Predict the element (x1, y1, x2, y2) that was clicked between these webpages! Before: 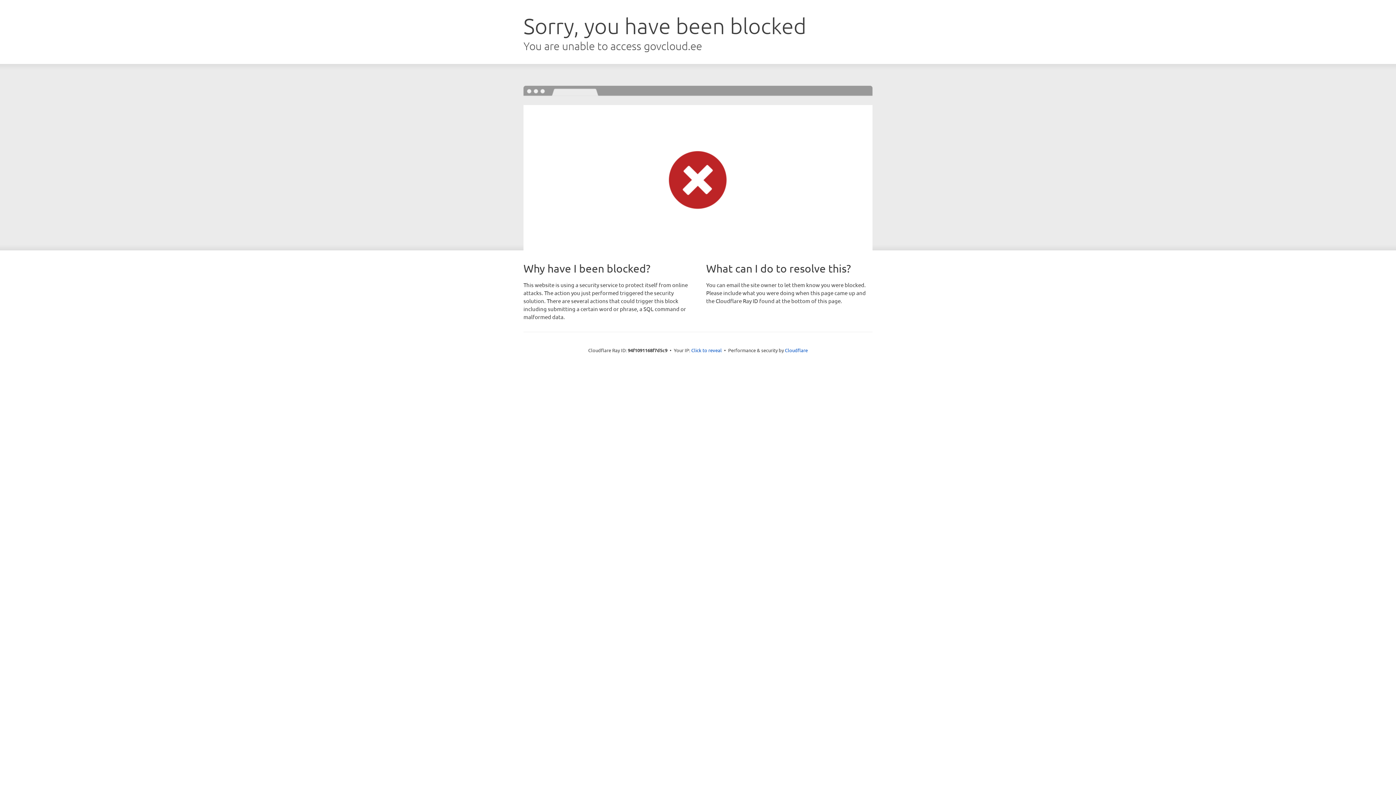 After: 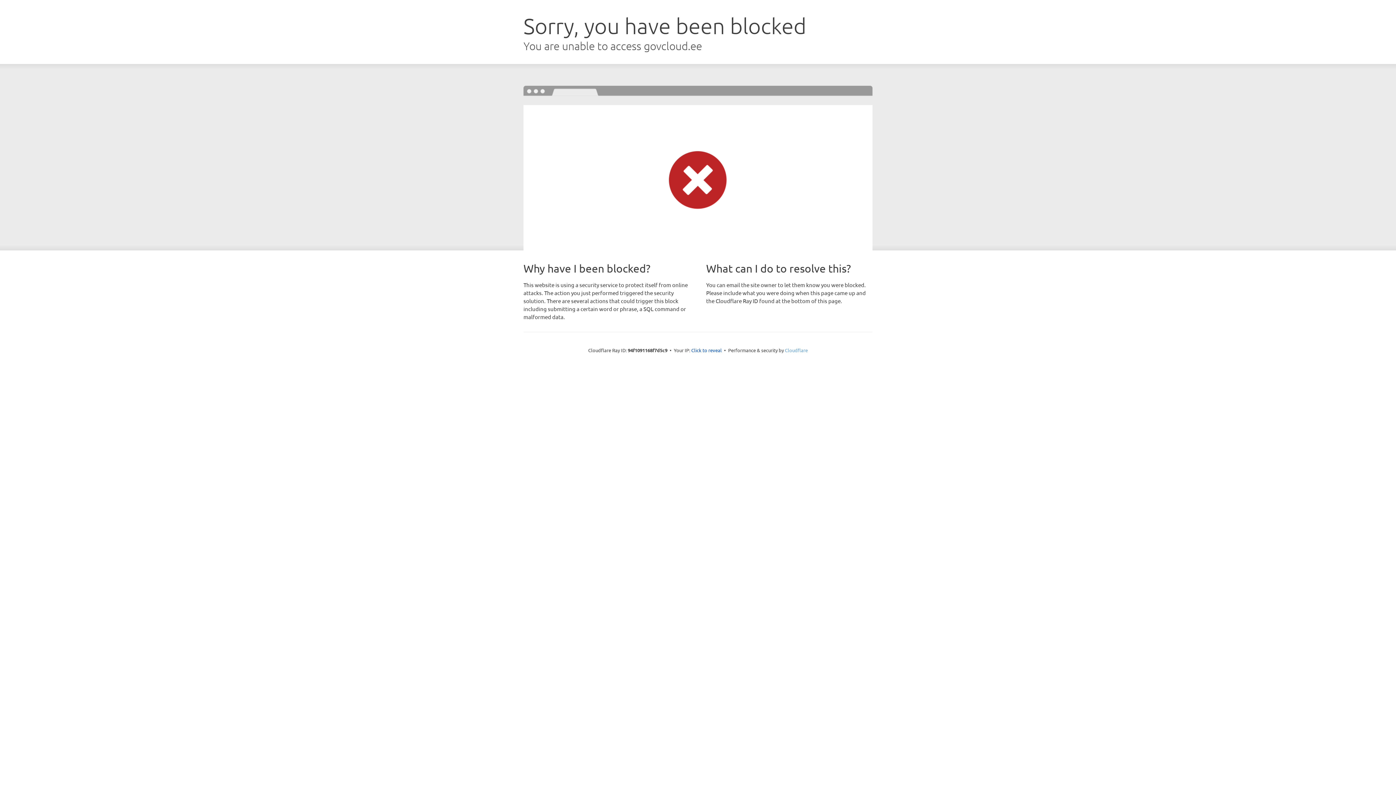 Action: label: Cloudflare bbox: (785, 347, 808, 353)